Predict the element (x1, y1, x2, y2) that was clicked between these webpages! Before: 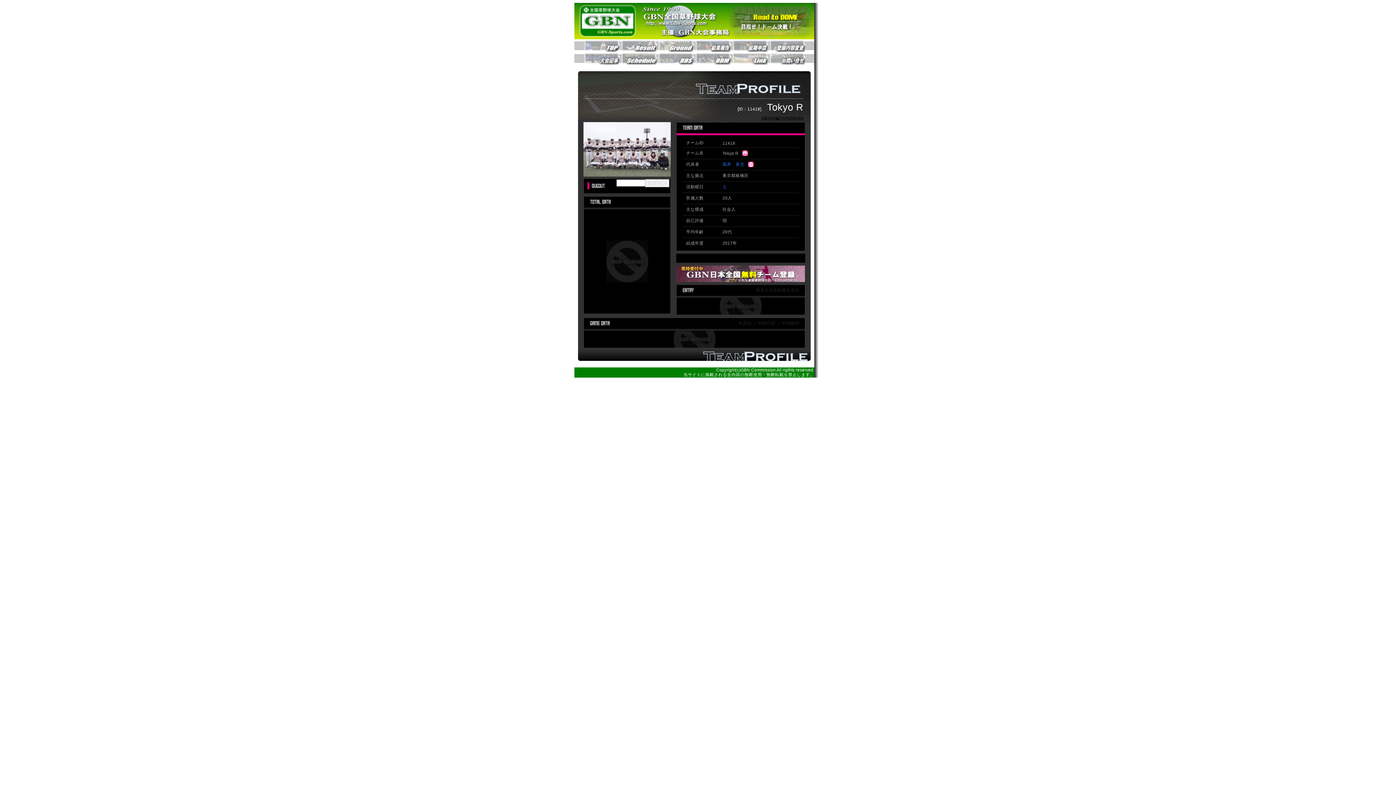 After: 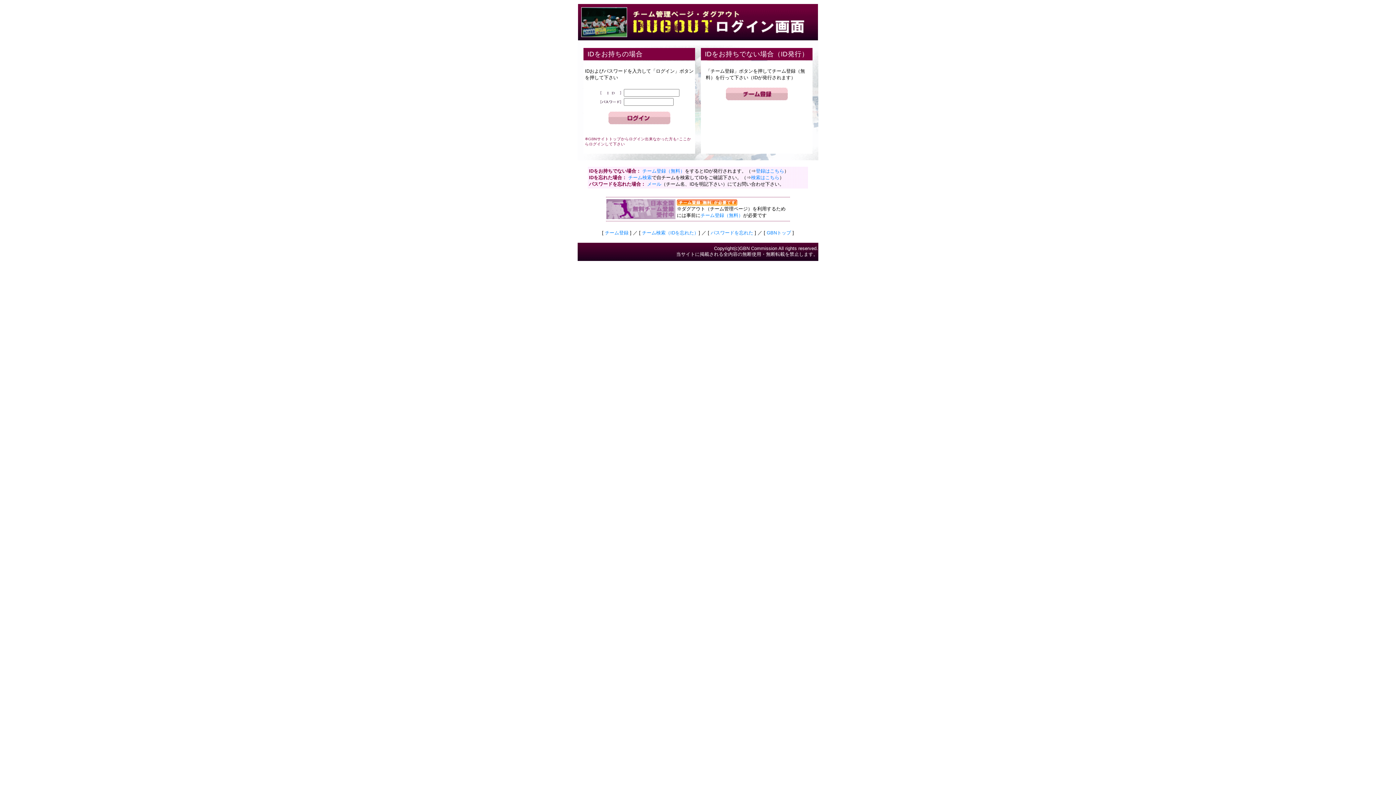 Action: bbox: (769, 46, 805, 53)